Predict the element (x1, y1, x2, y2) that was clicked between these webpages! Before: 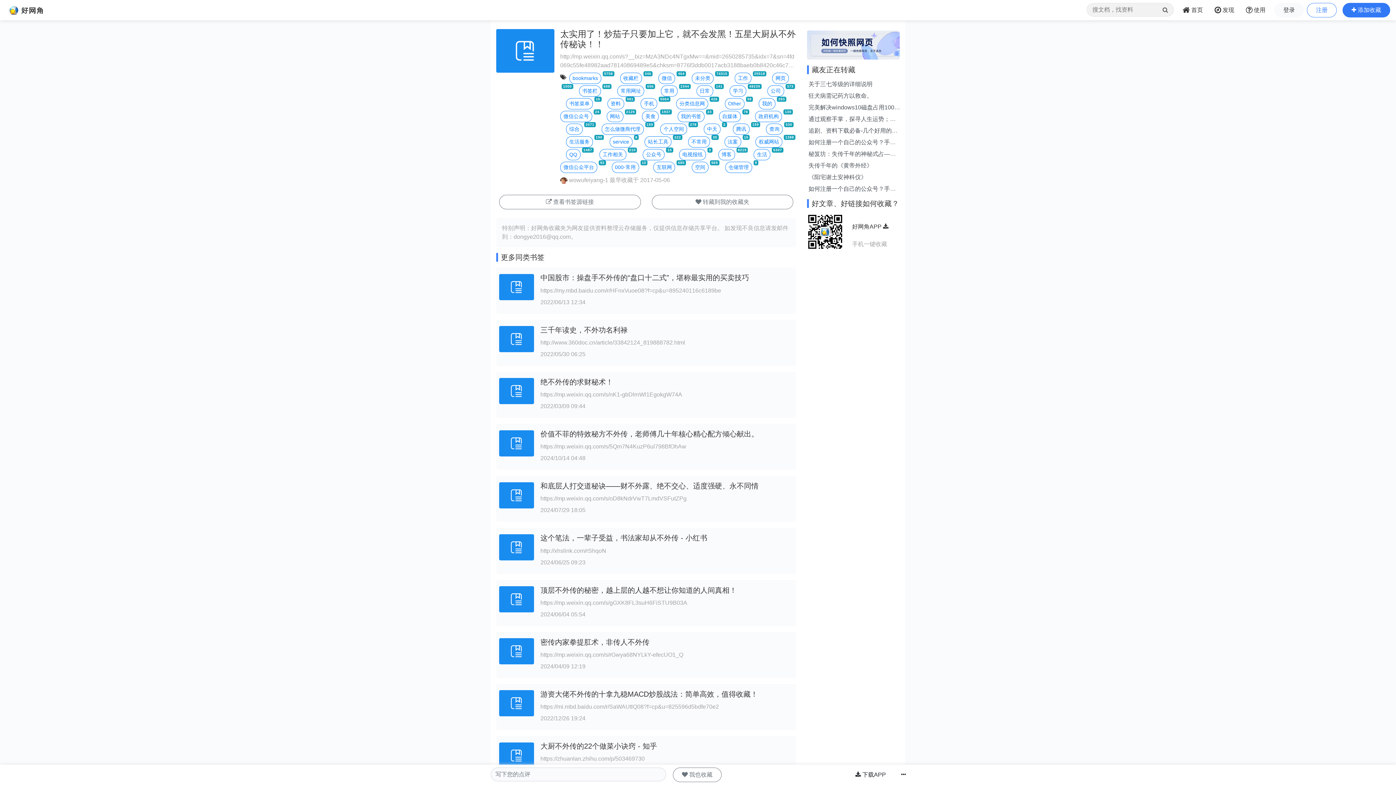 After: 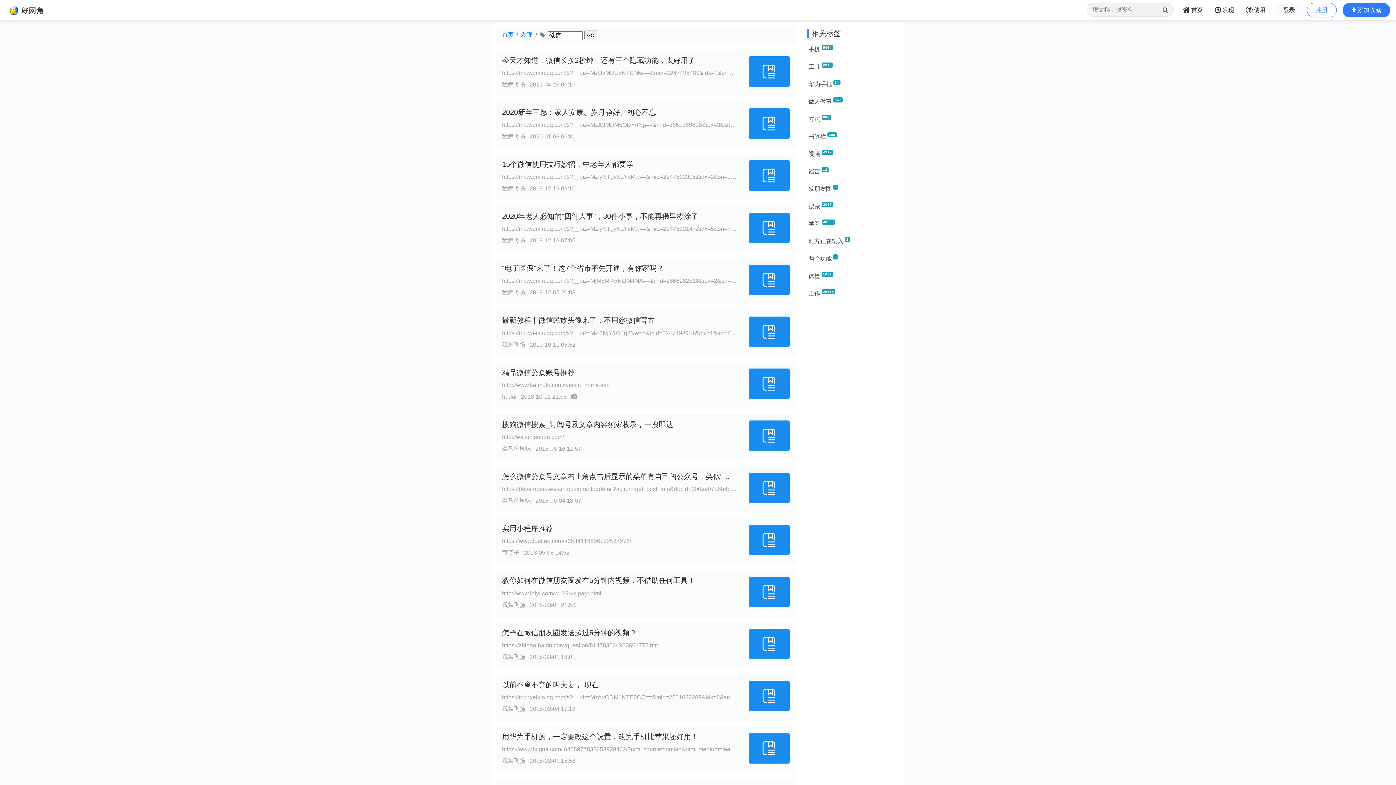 Action: label: 微信 bbox: (658, 72, 675, 84)